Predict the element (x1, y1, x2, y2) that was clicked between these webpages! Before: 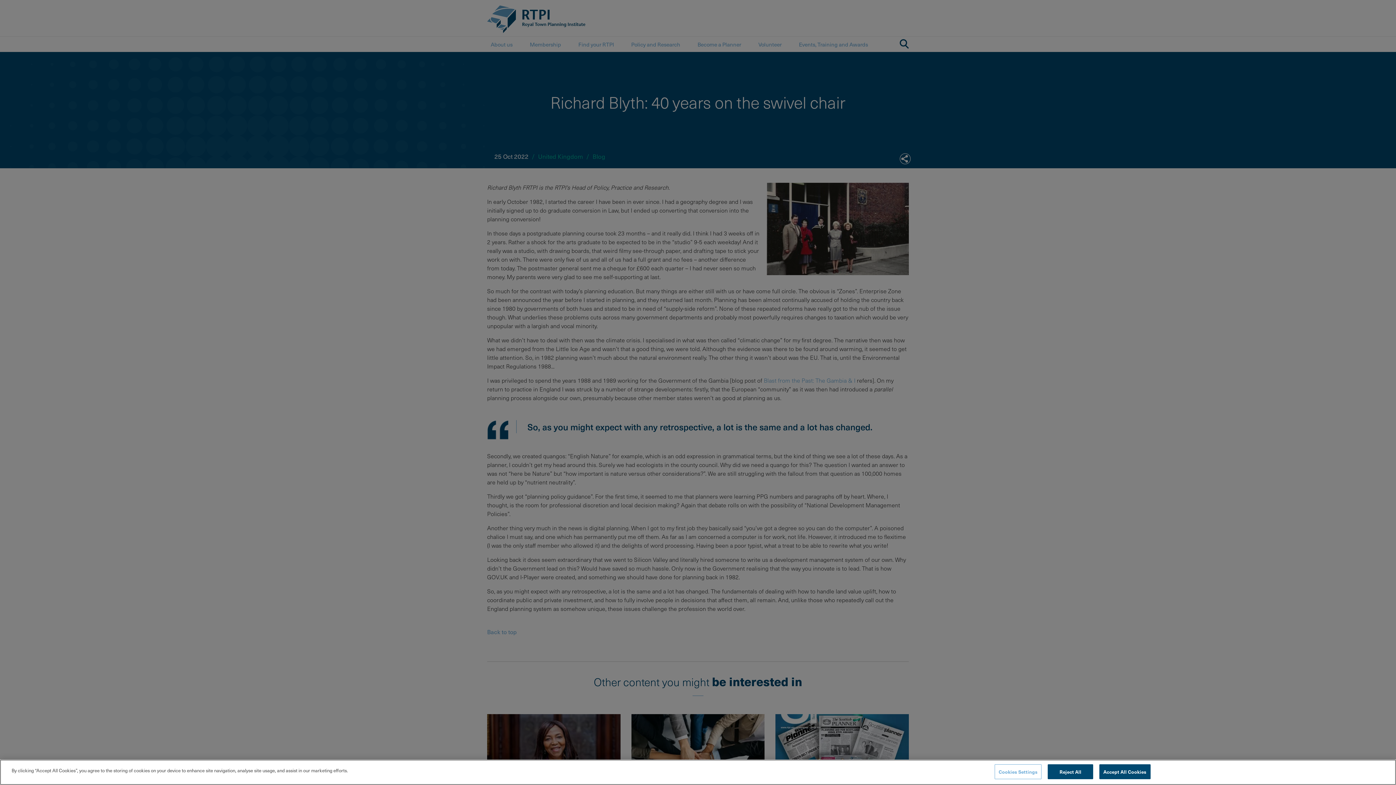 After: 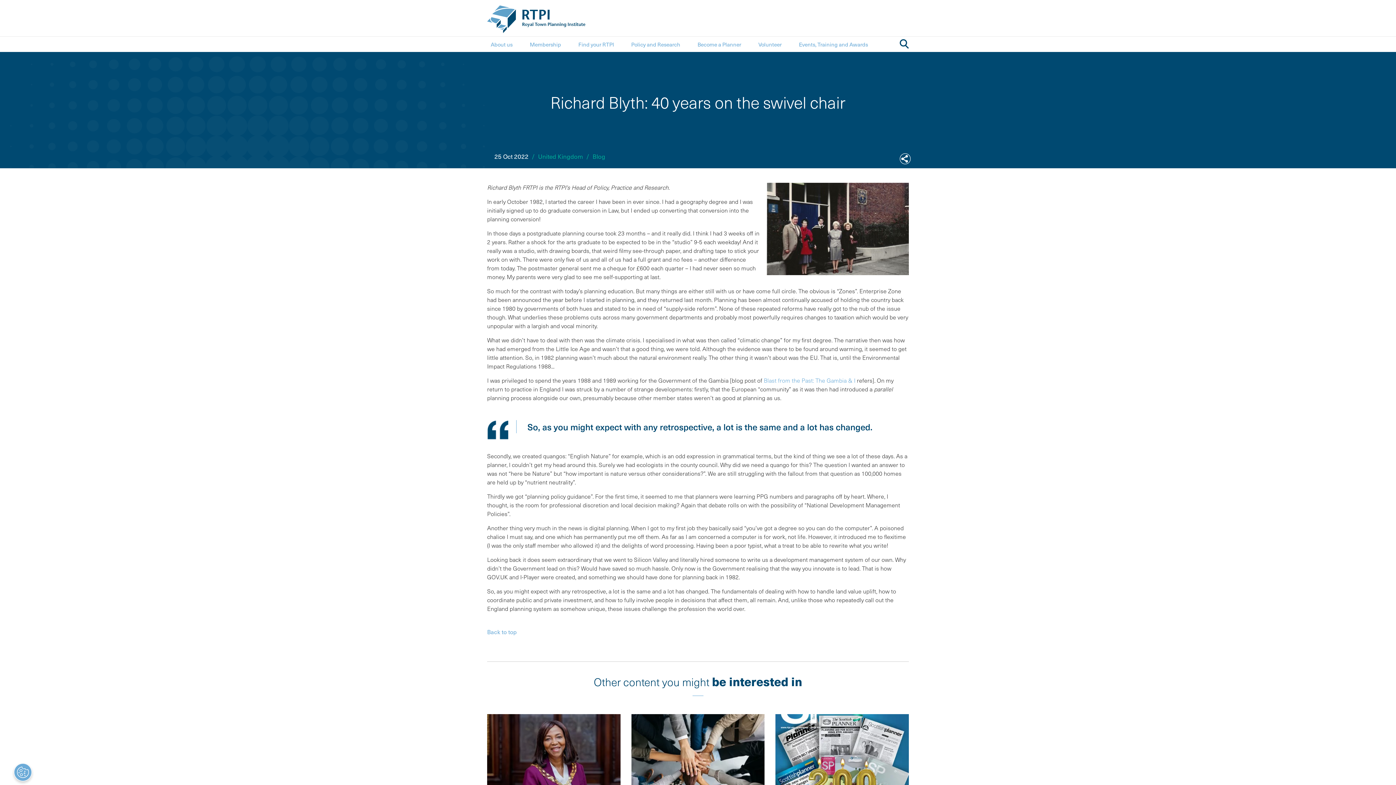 Action: bbox: (1048, 764, 1093, 779) label: Reject All